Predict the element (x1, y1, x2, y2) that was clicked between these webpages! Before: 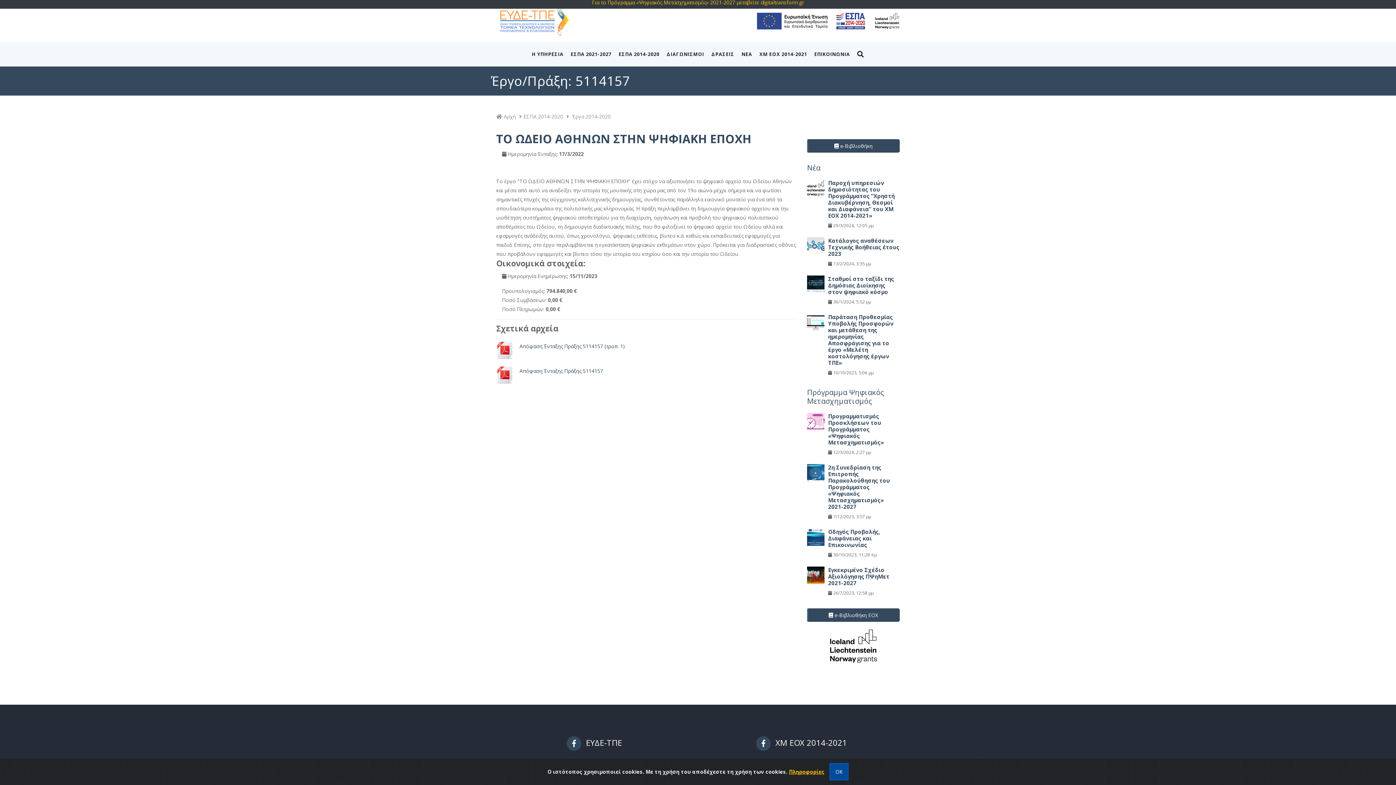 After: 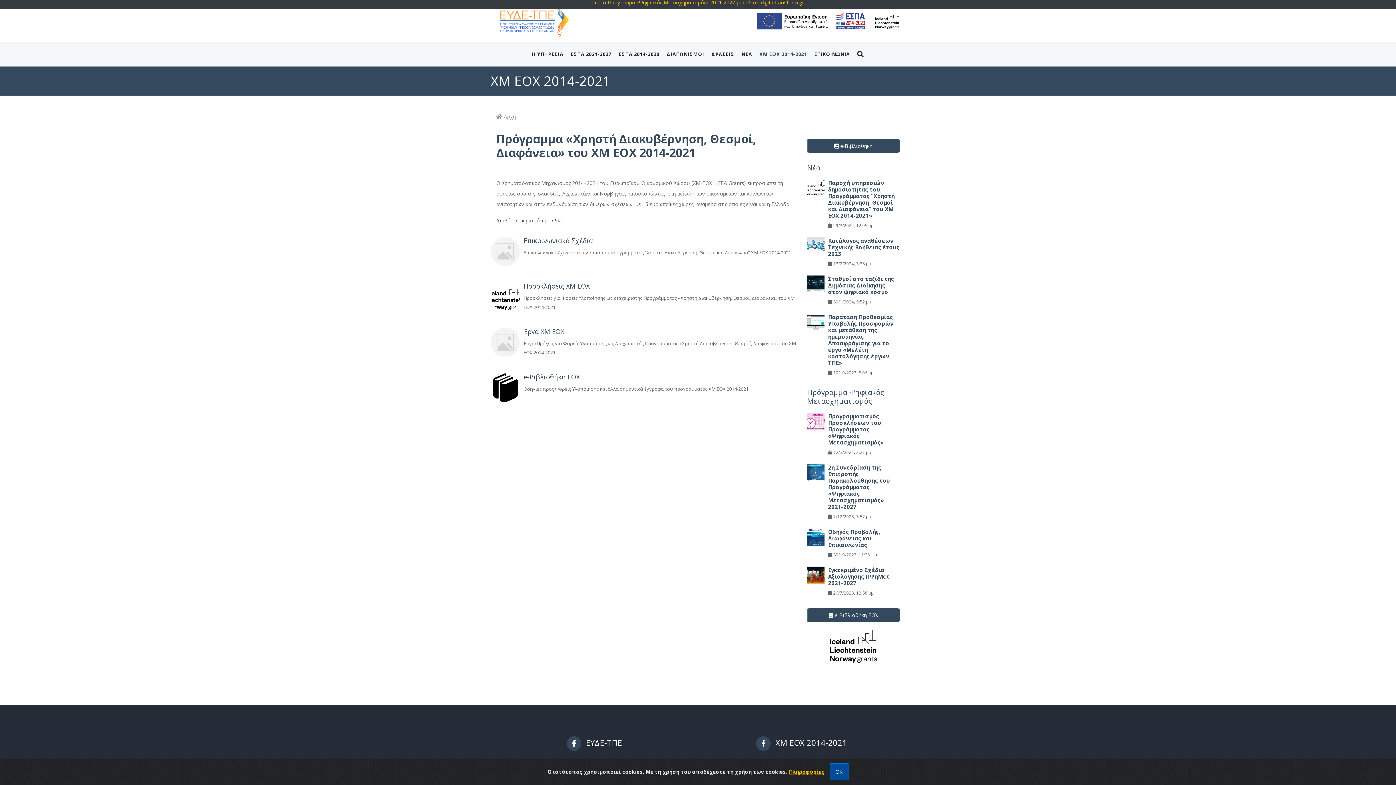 Action: bbox: (807, 642, 900, 649)